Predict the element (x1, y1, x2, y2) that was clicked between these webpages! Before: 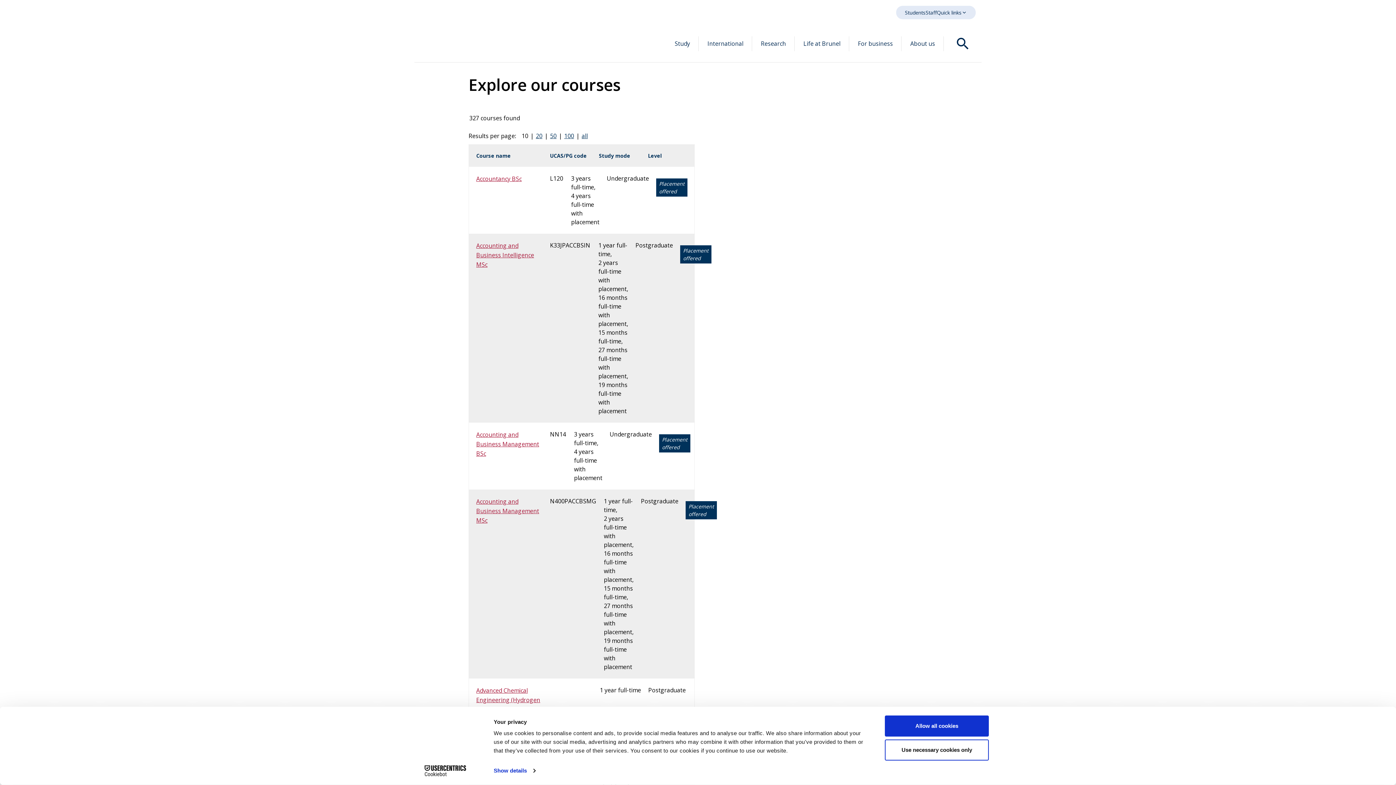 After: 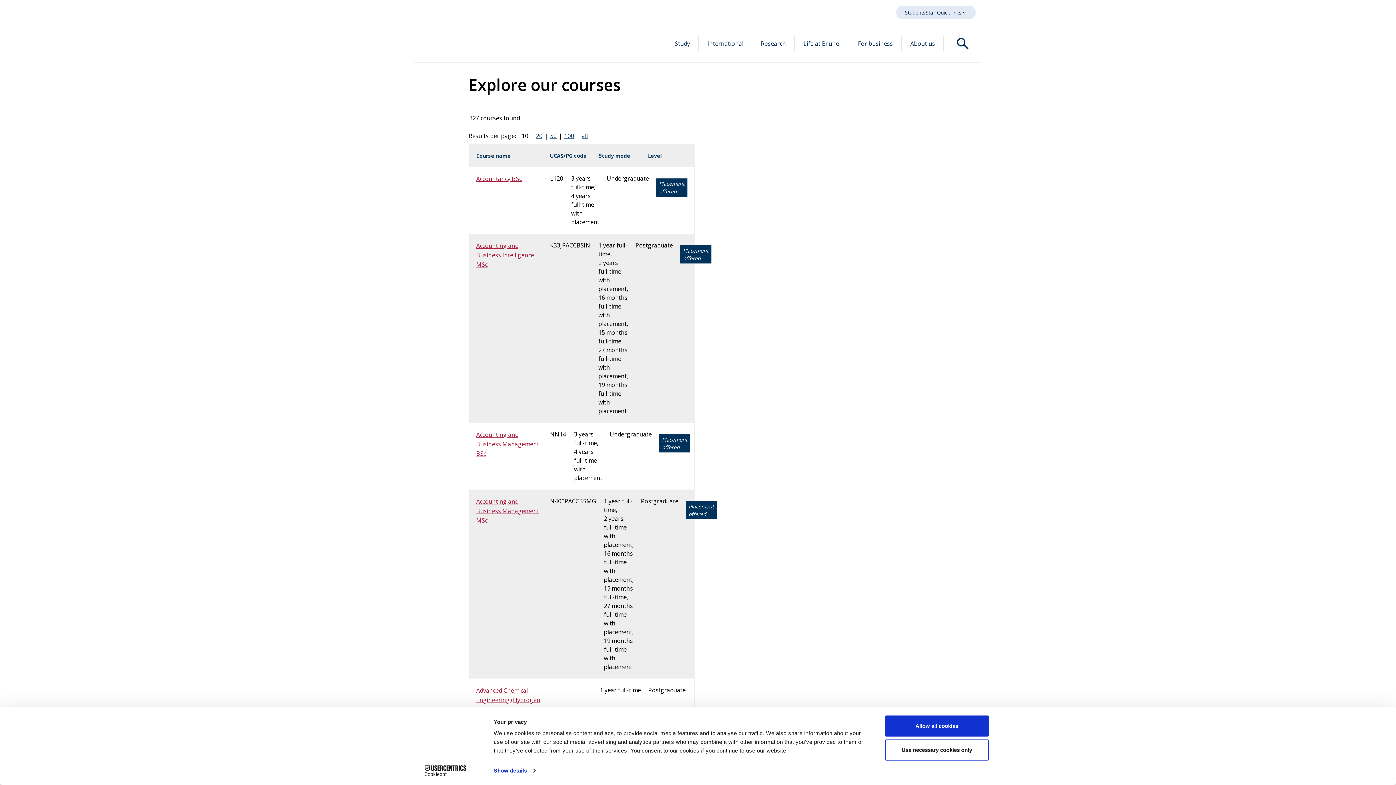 Action: label: Cookiebot - opens in a new window bbox: (413, 765, 477, 776)